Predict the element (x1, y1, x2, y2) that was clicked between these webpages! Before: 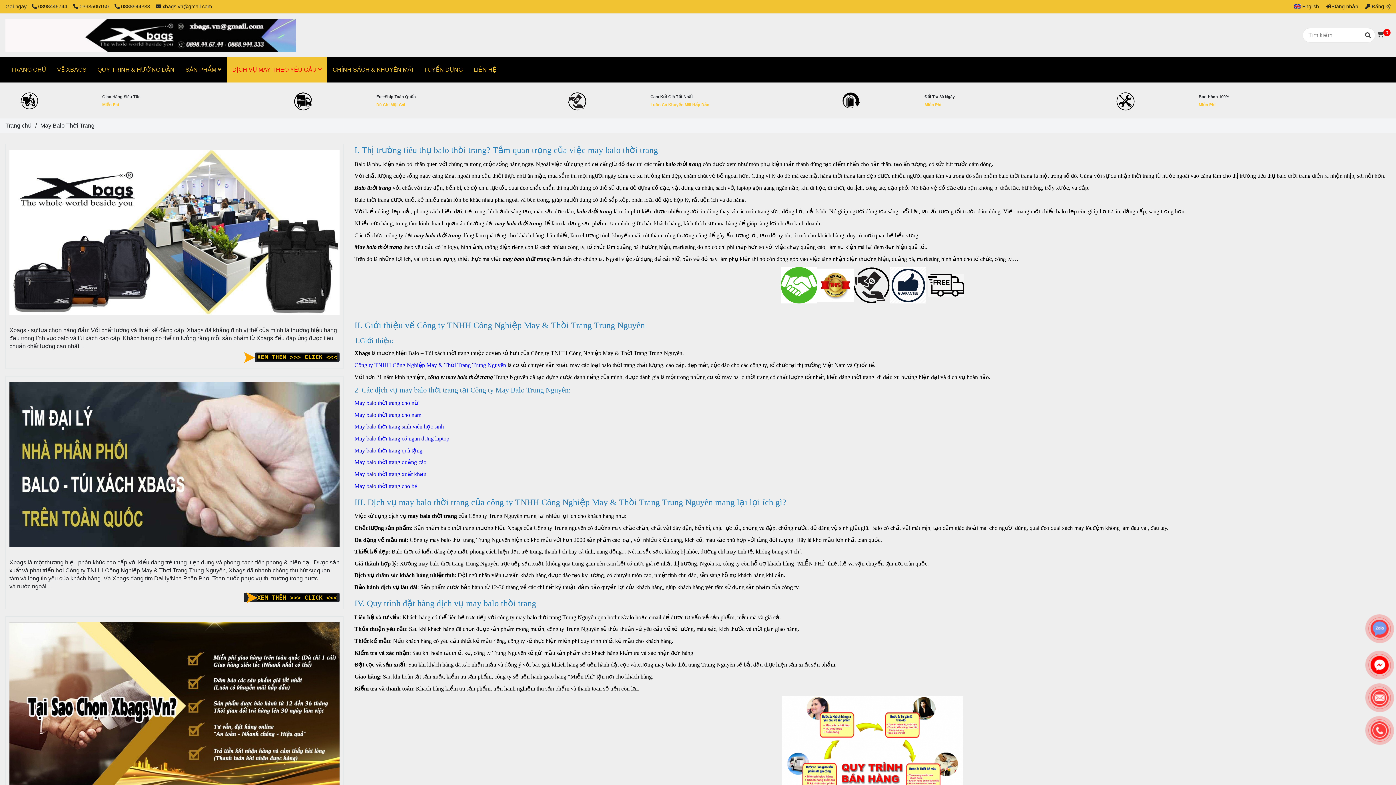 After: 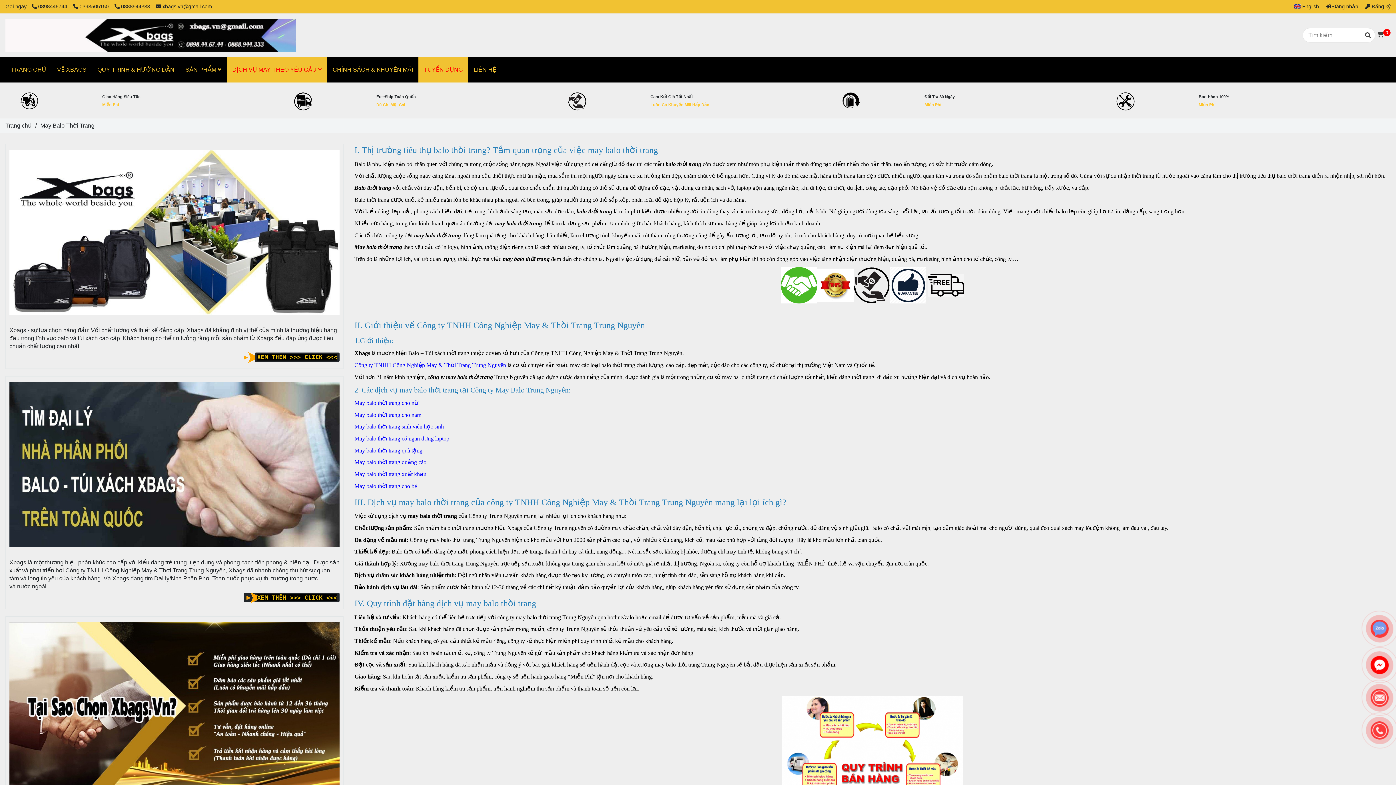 Action: bbox: (418, 57, 468, 82) label: TUYỂN DỤNG